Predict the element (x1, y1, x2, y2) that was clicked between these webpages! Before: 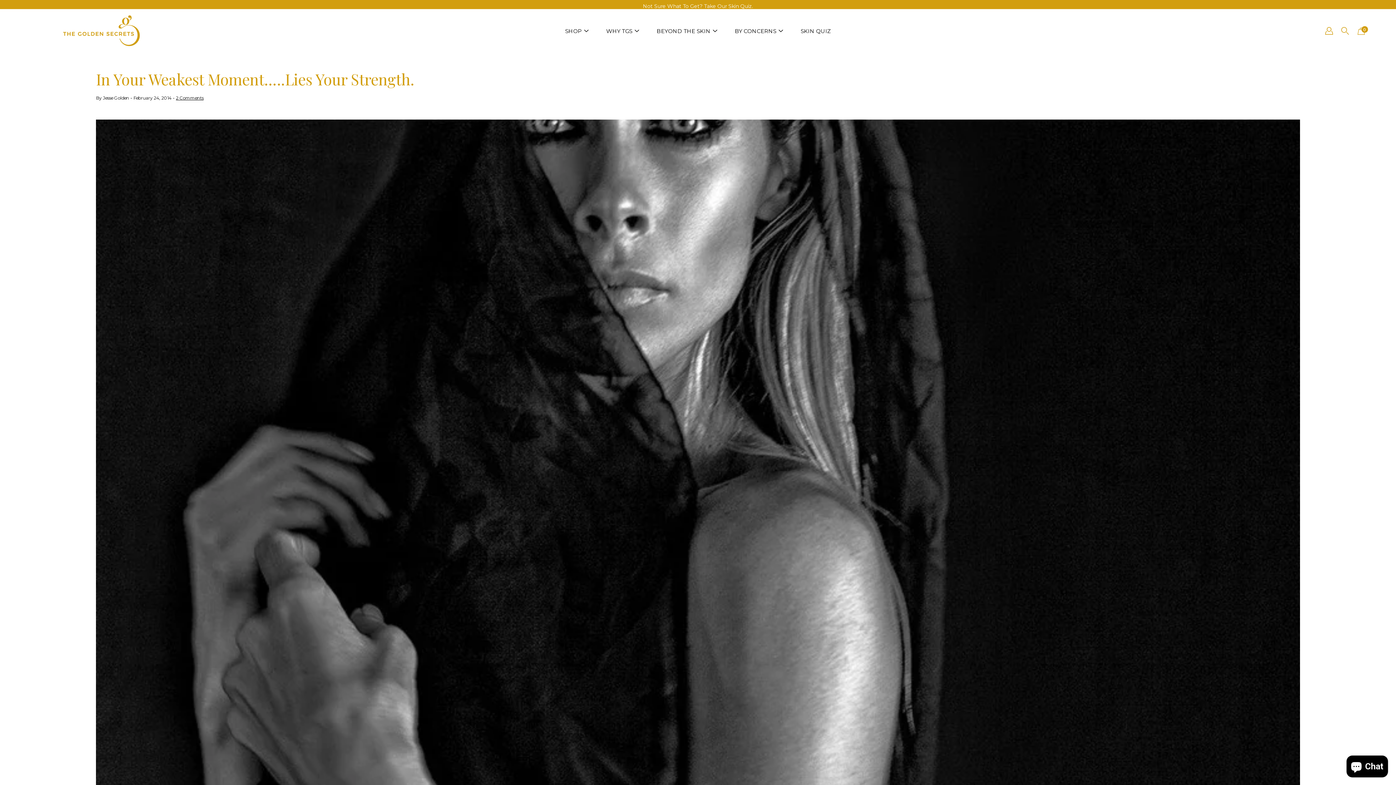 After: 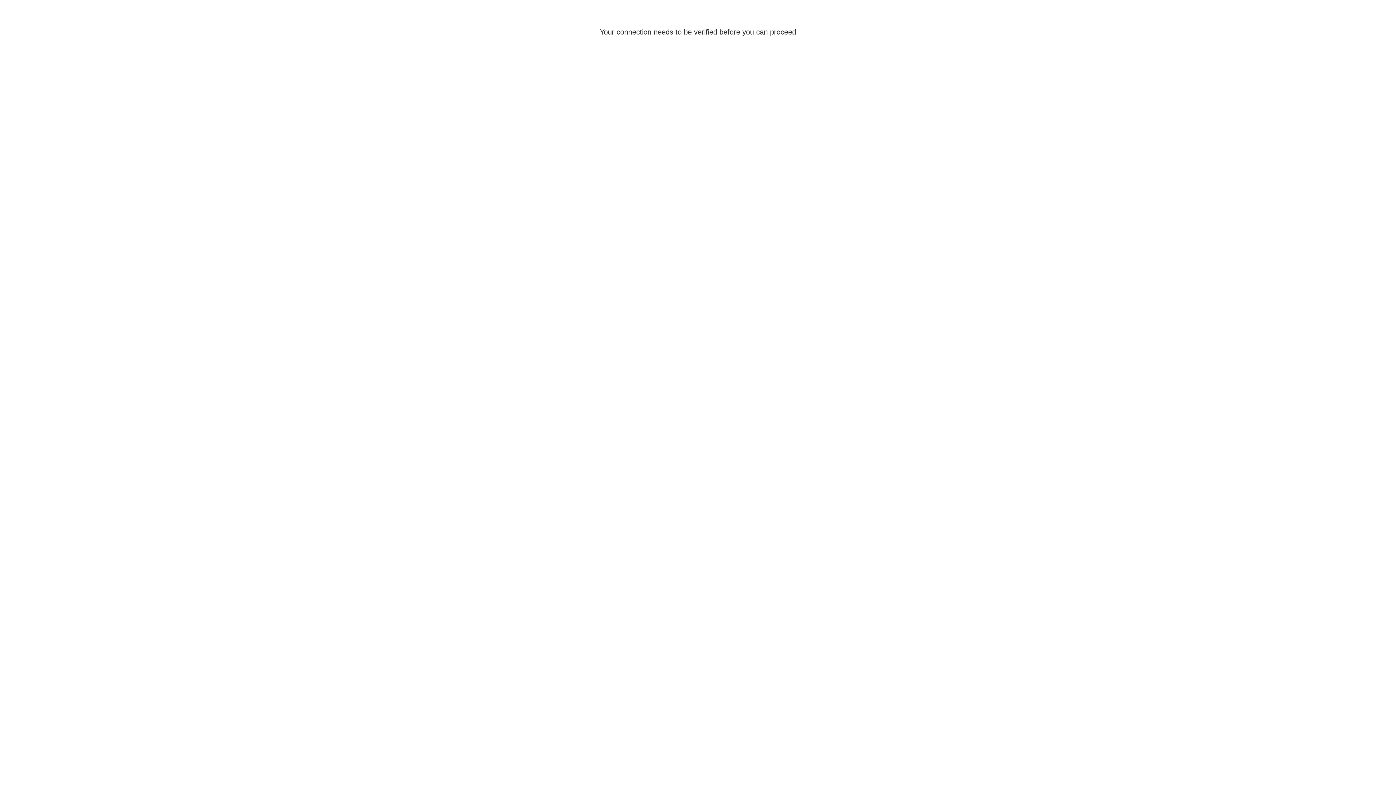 Action: label: Account bbox: (1323, 25, 1335, 36)